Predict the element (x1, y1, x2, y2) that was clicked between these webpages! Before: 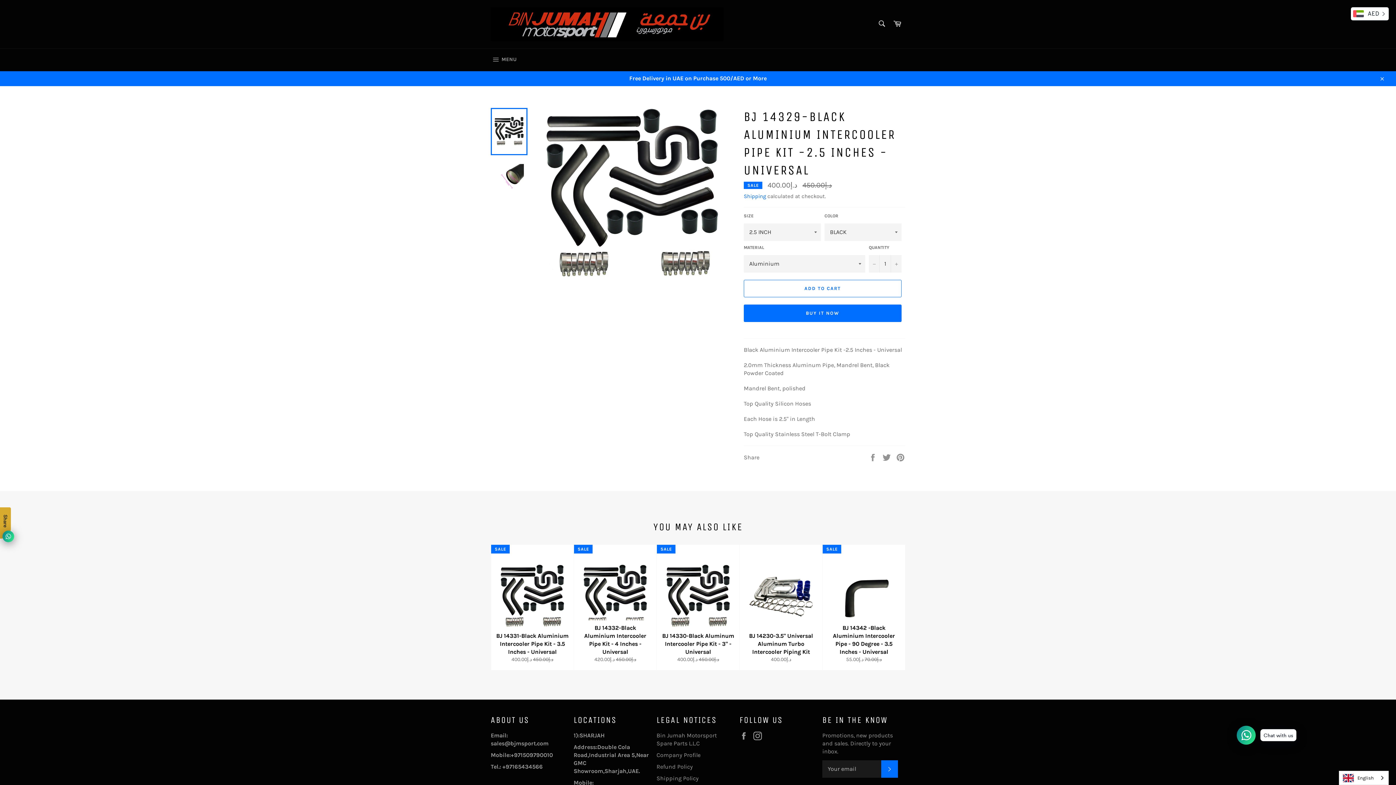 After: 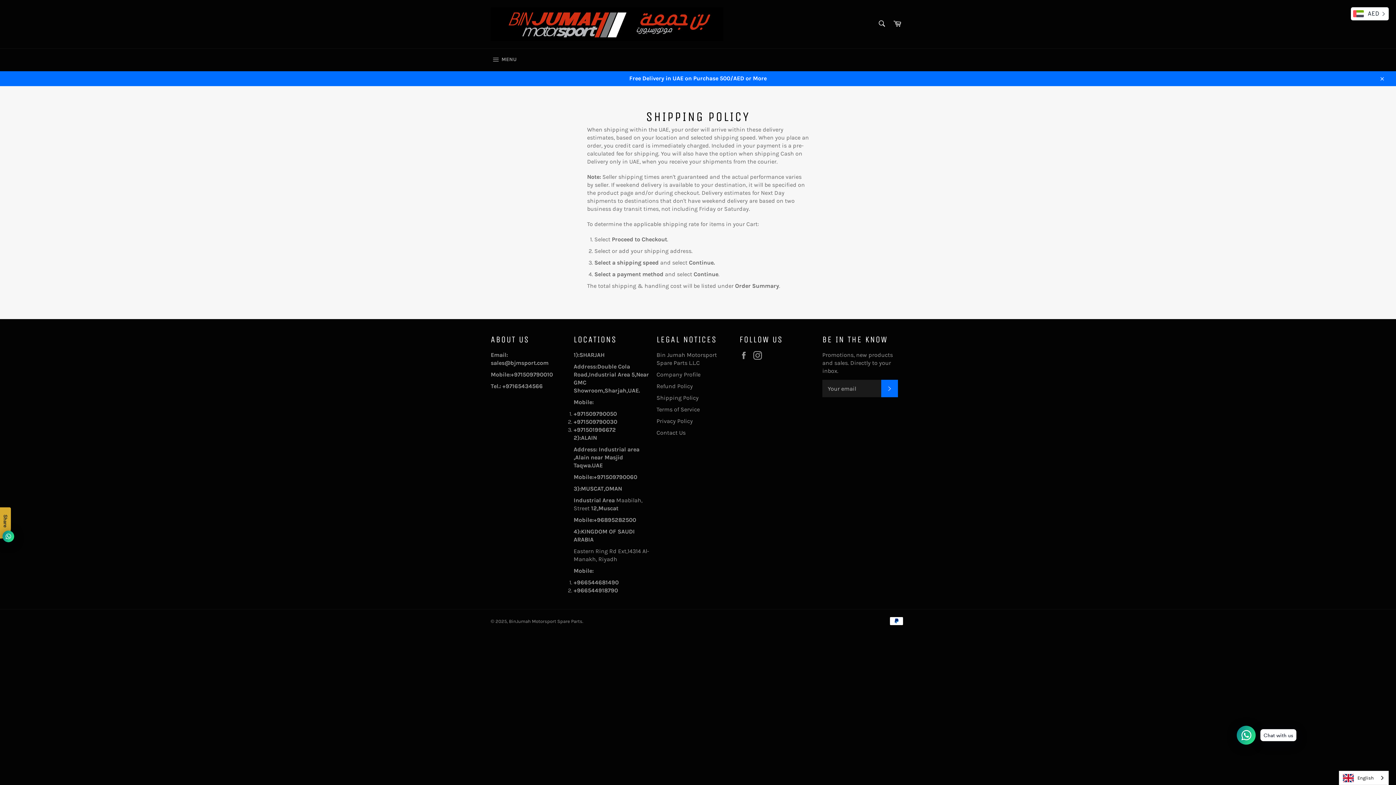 Action: label: Shipping Policy bbox: (656, 775, 698, 782)